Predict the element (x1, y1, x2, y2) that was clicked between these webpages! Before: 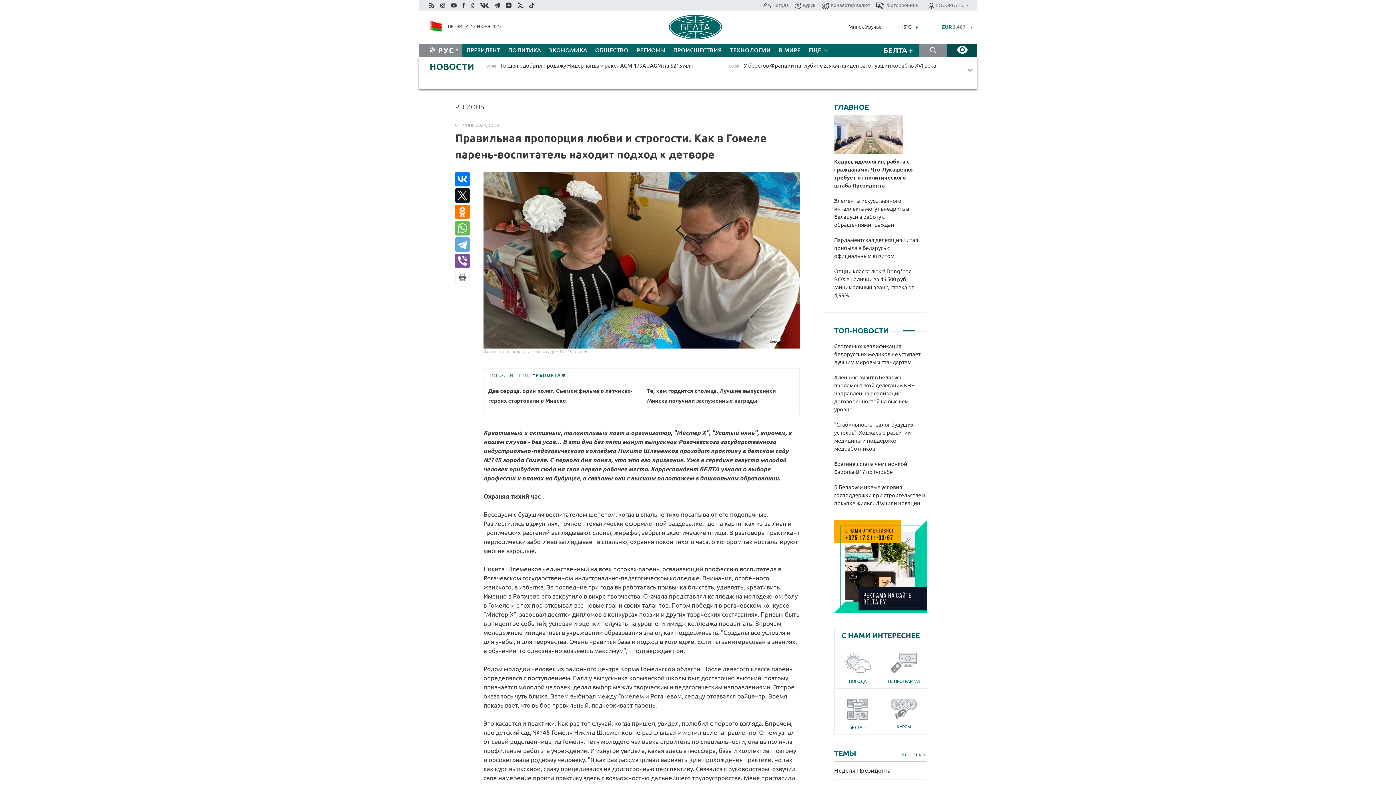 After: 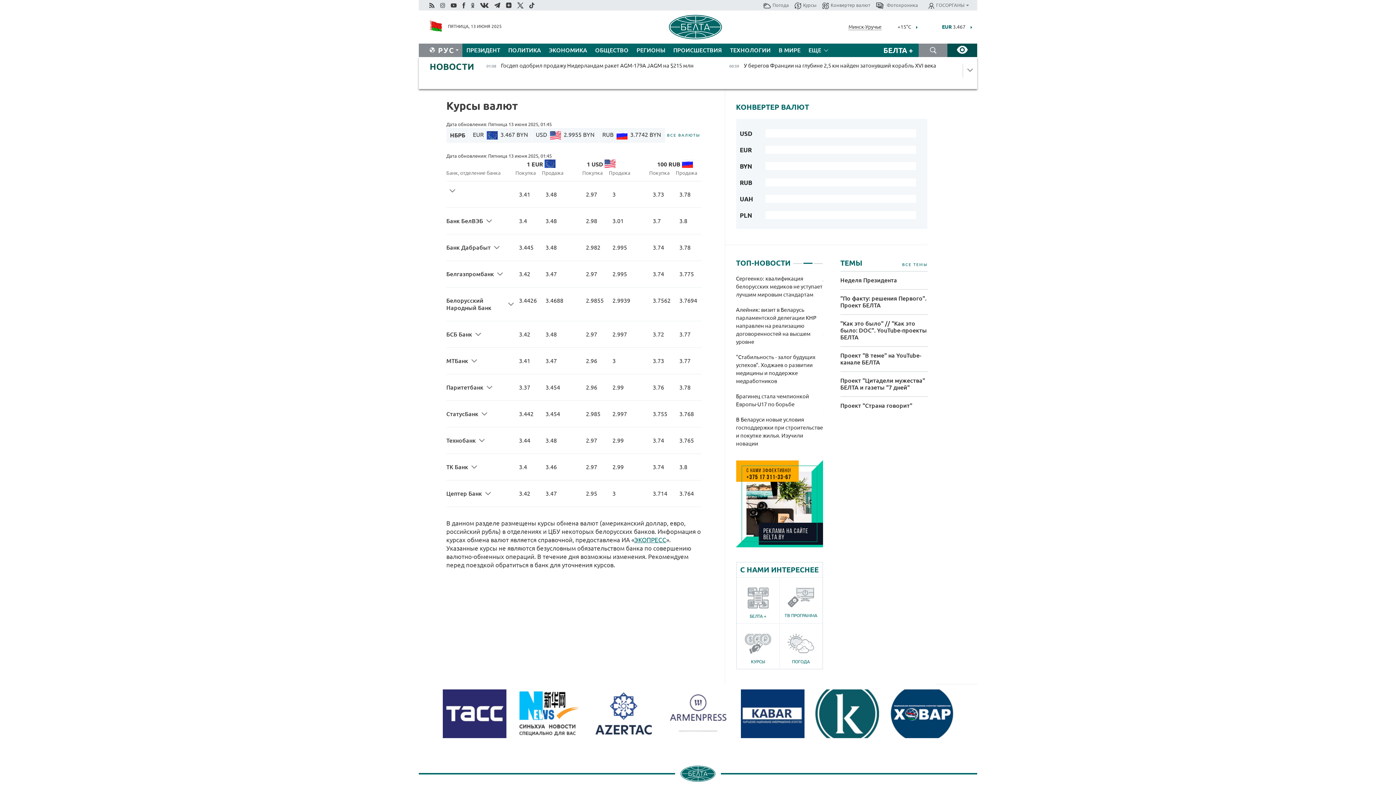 Action: bbox: (967, 22, 972, 28)